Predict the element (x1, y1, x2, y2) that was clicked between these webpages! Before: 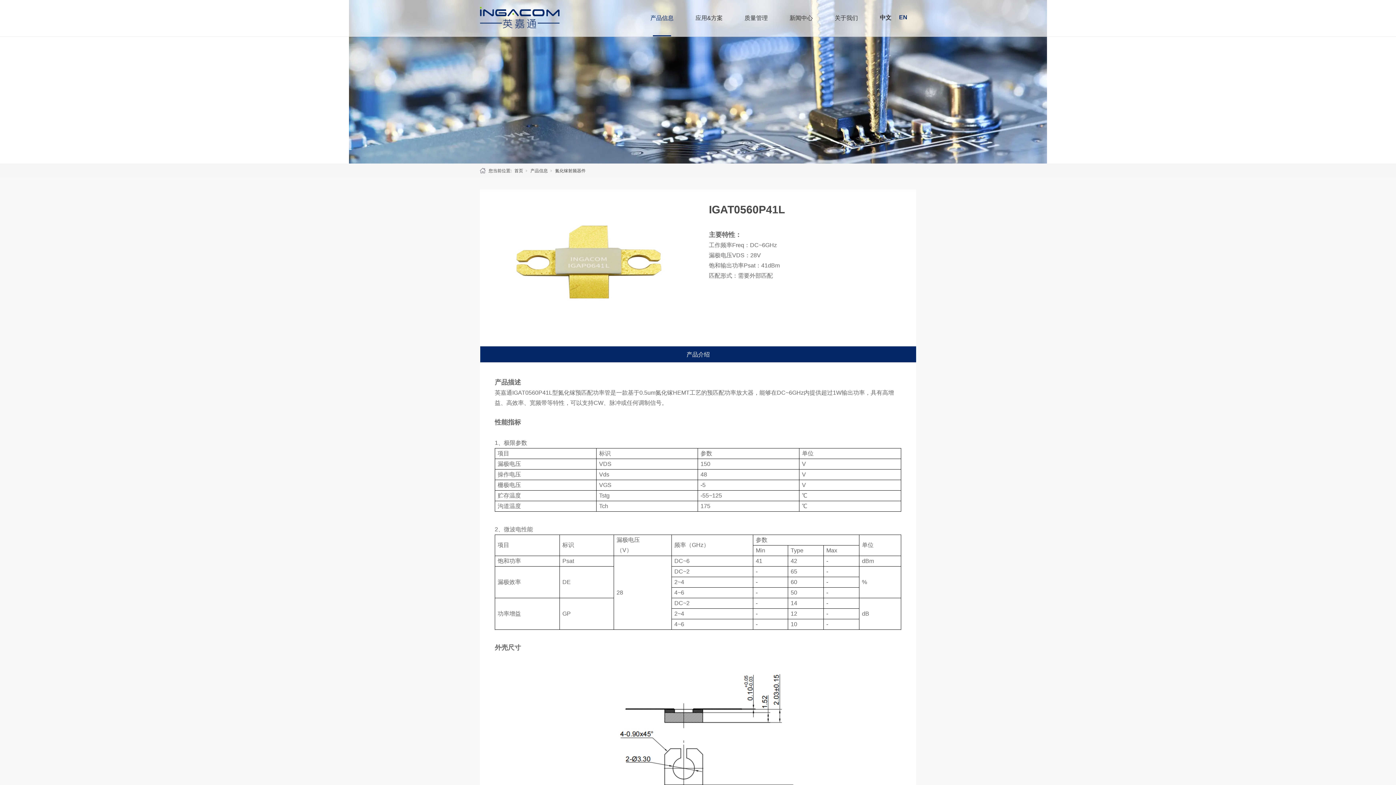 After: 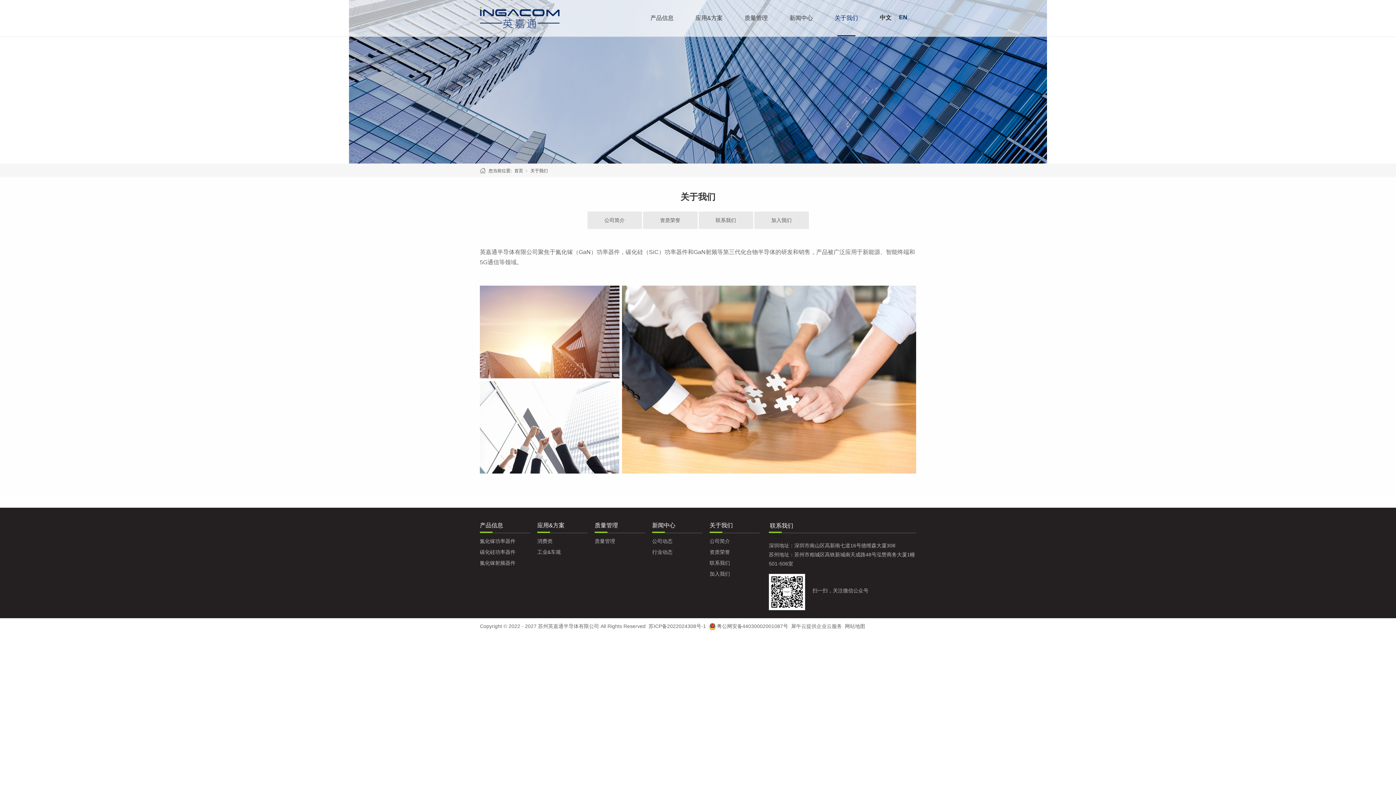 Action: label: 关于我们 bbox: (834, 0, 858, 36)